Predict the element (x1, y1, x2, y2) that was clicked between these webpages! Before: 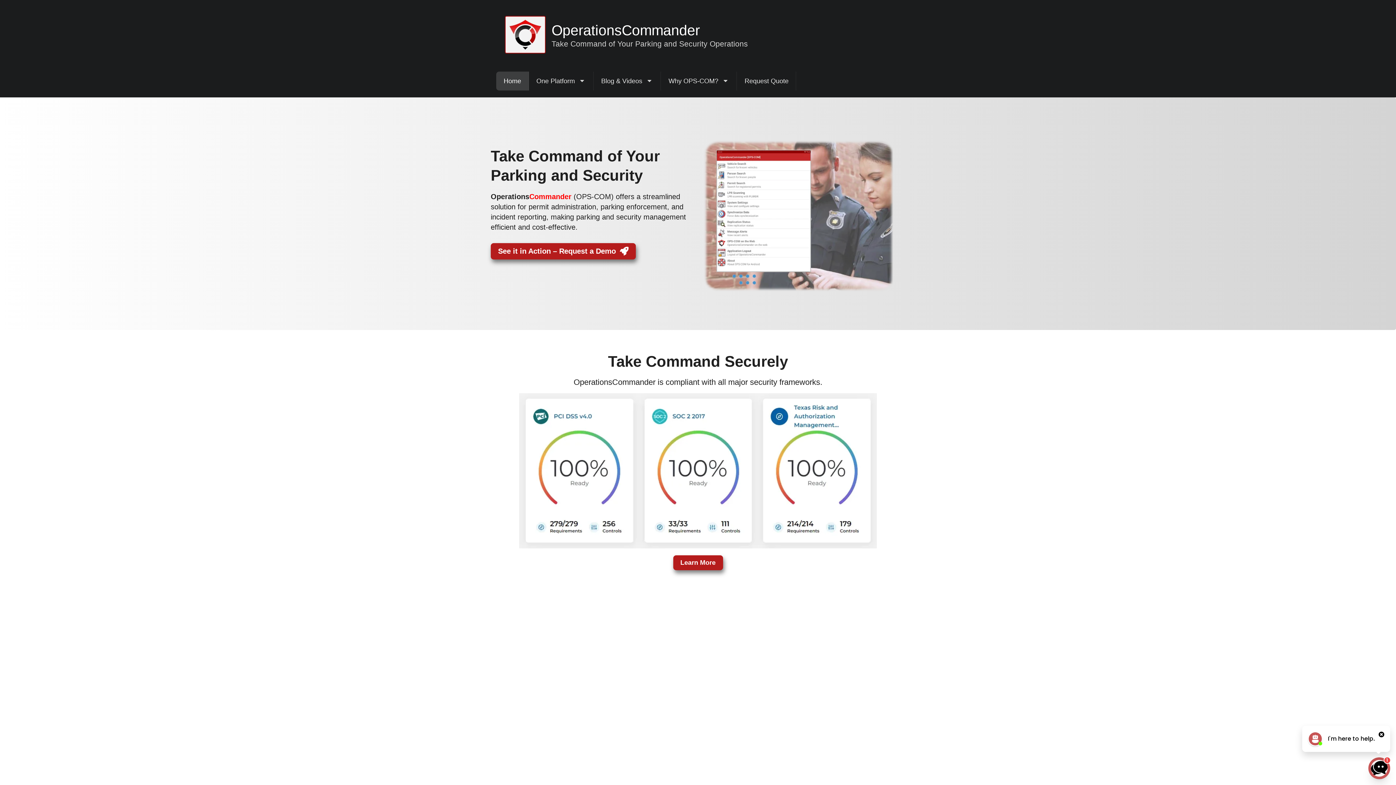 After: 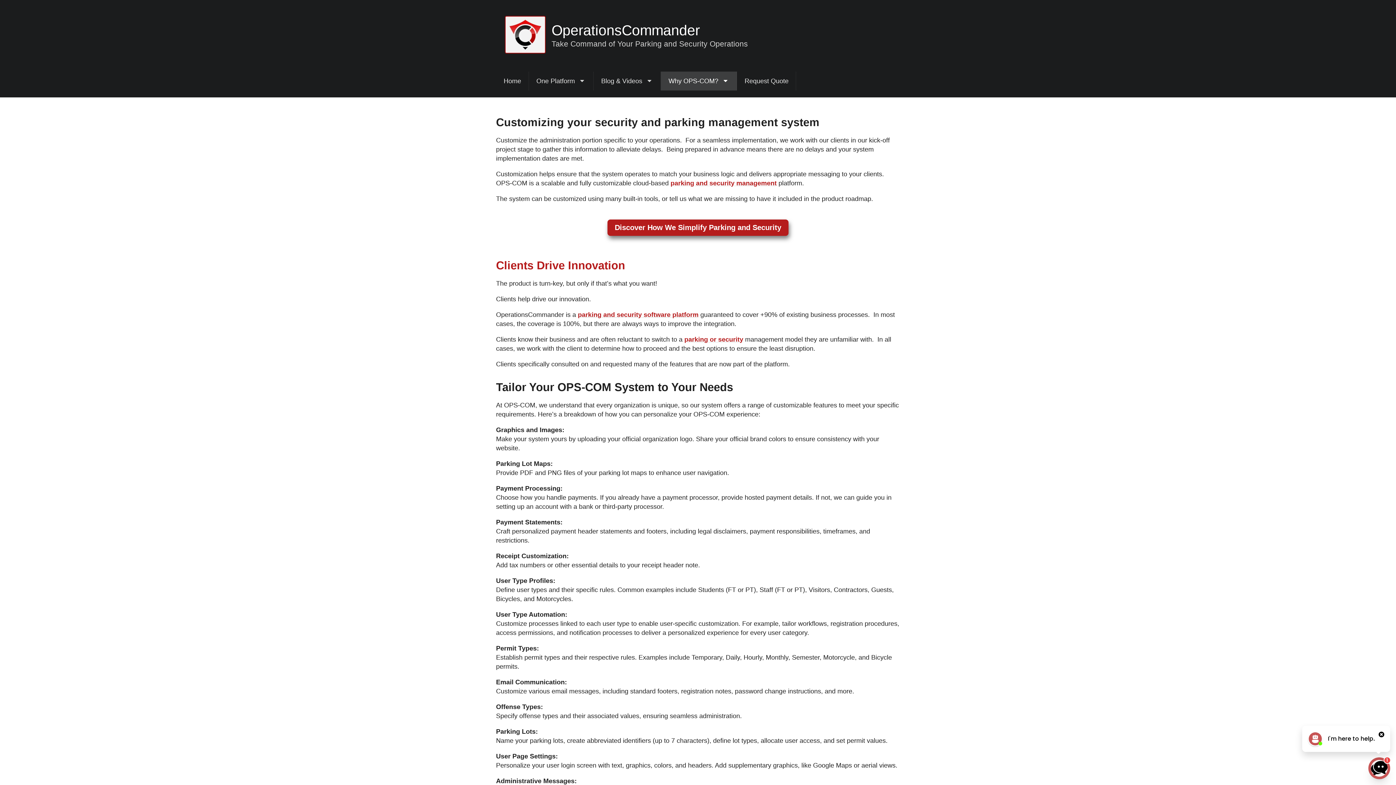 Action: label: Why OPS-COM? bbox: (661, 71, 737, 90)